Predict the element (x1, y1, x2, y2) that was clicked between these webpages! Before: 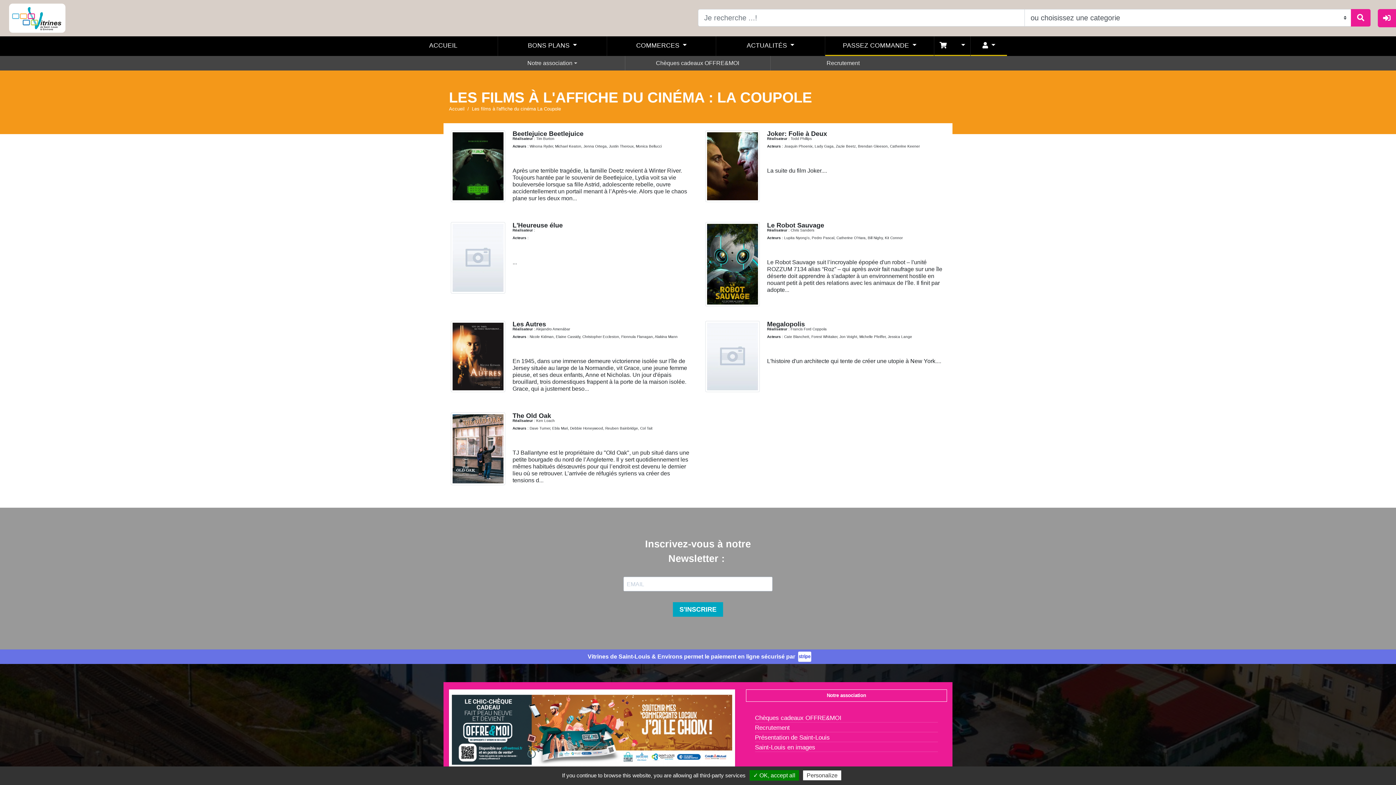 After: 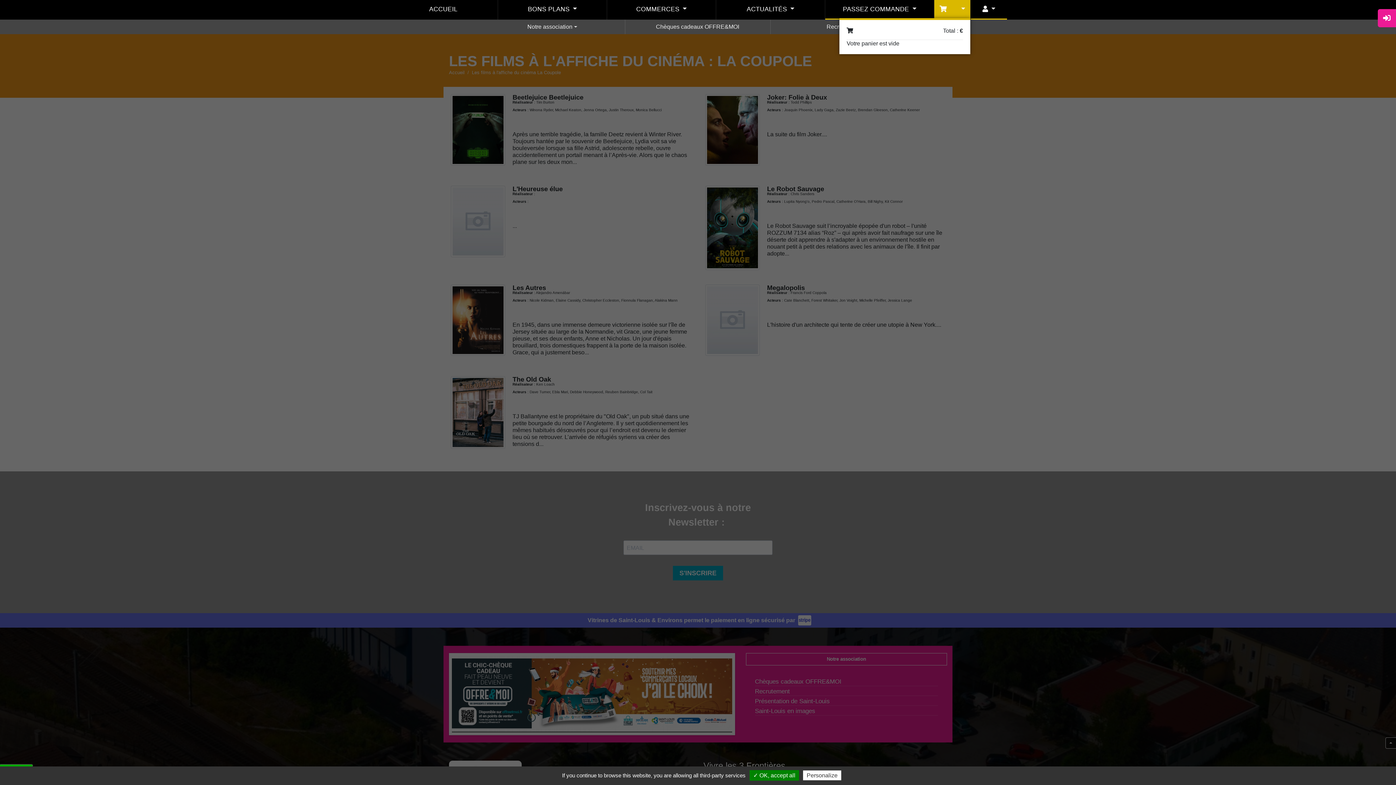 Action: label:   bbox: (934, 36, 970, 56)